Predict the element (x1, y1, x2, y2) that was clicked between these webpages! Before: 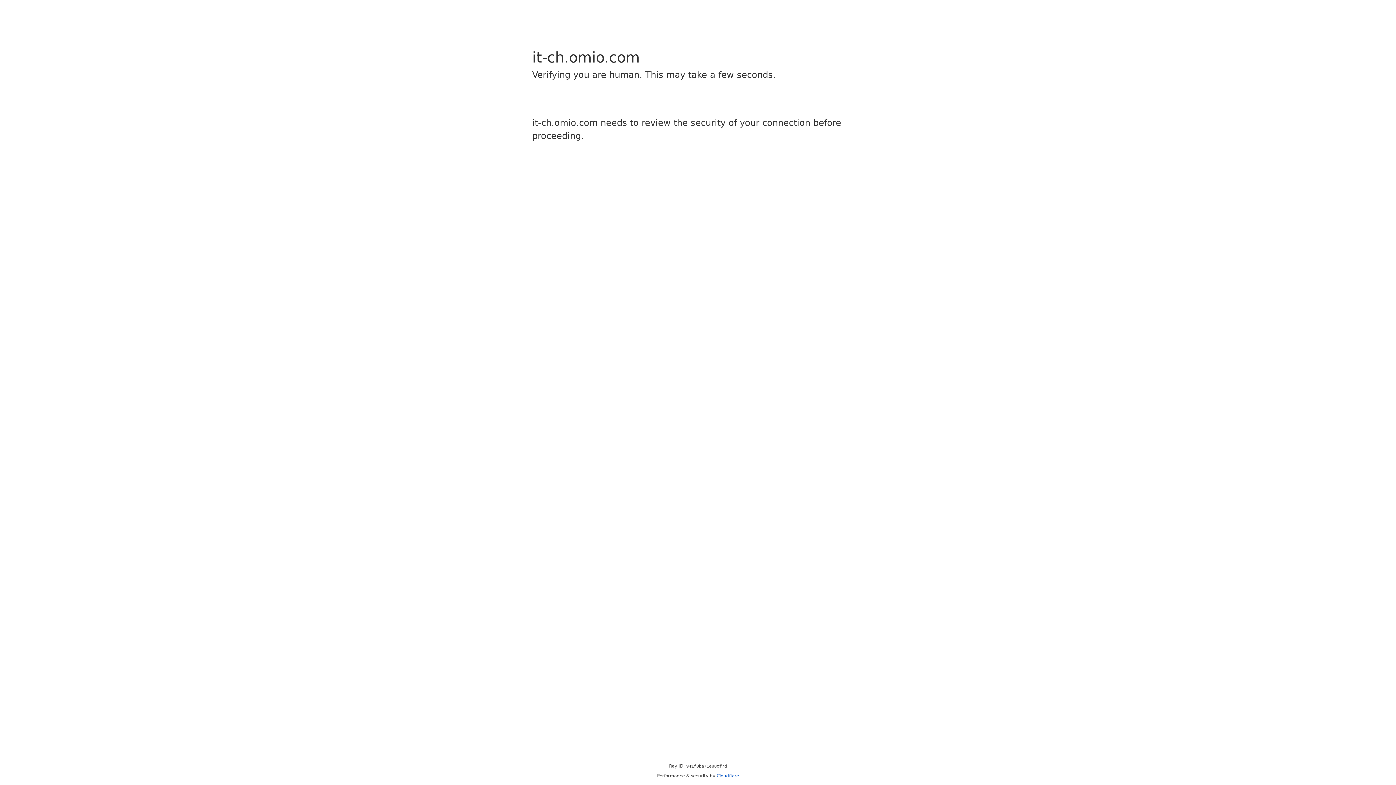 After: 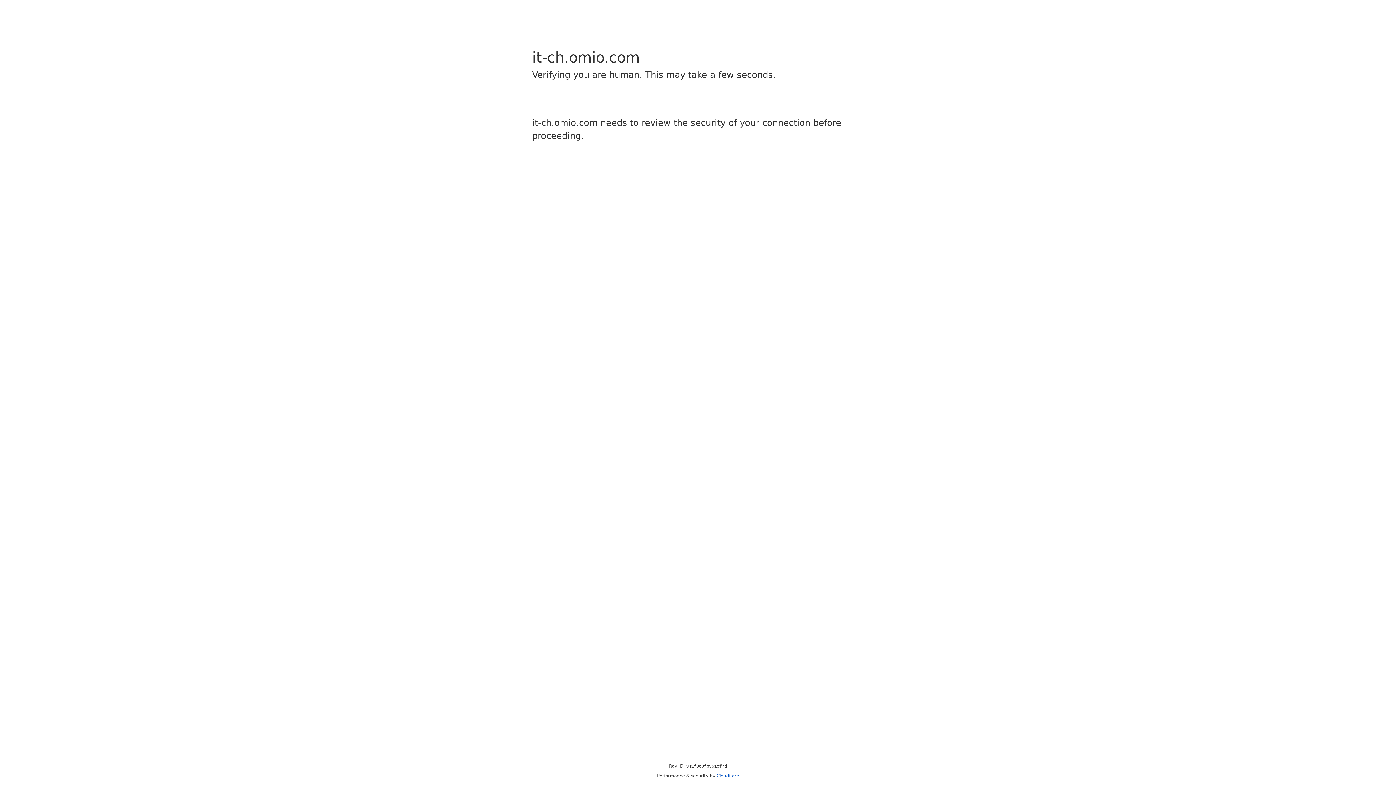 Action: bbox: (716, 773, 739, 778) label: Cloudflare